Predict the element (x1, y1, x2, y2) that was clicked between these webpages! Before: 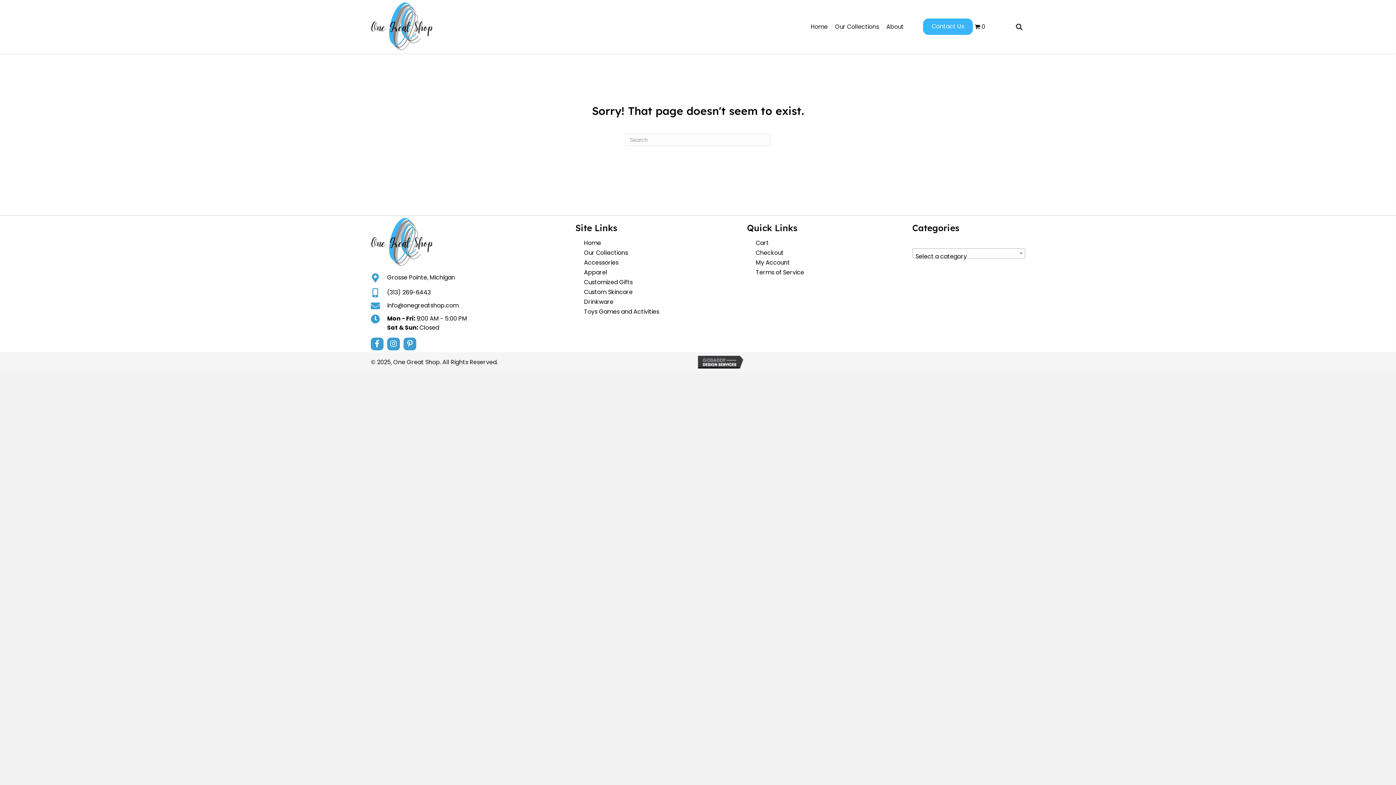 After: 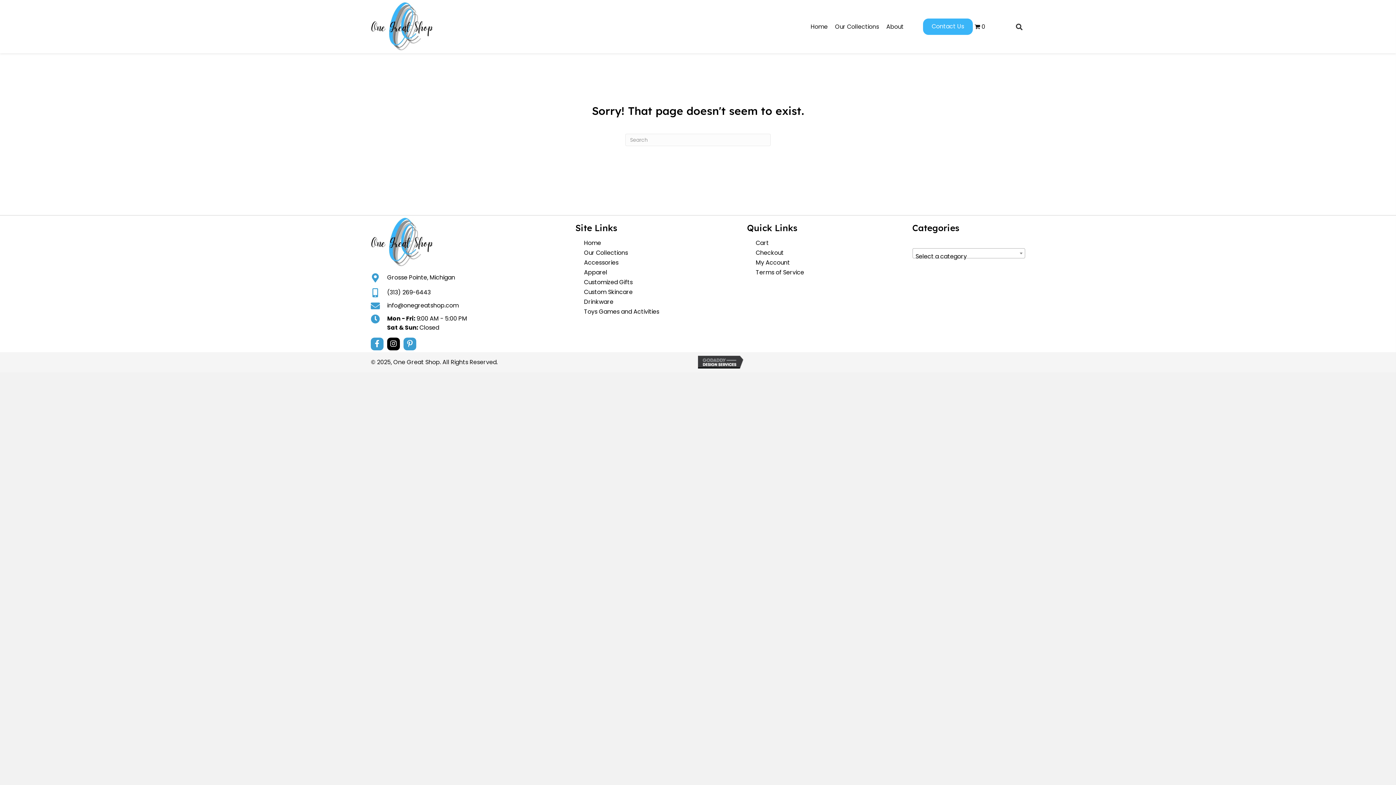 Action: bbox: (387, 337, 400, 350) label: Instagram